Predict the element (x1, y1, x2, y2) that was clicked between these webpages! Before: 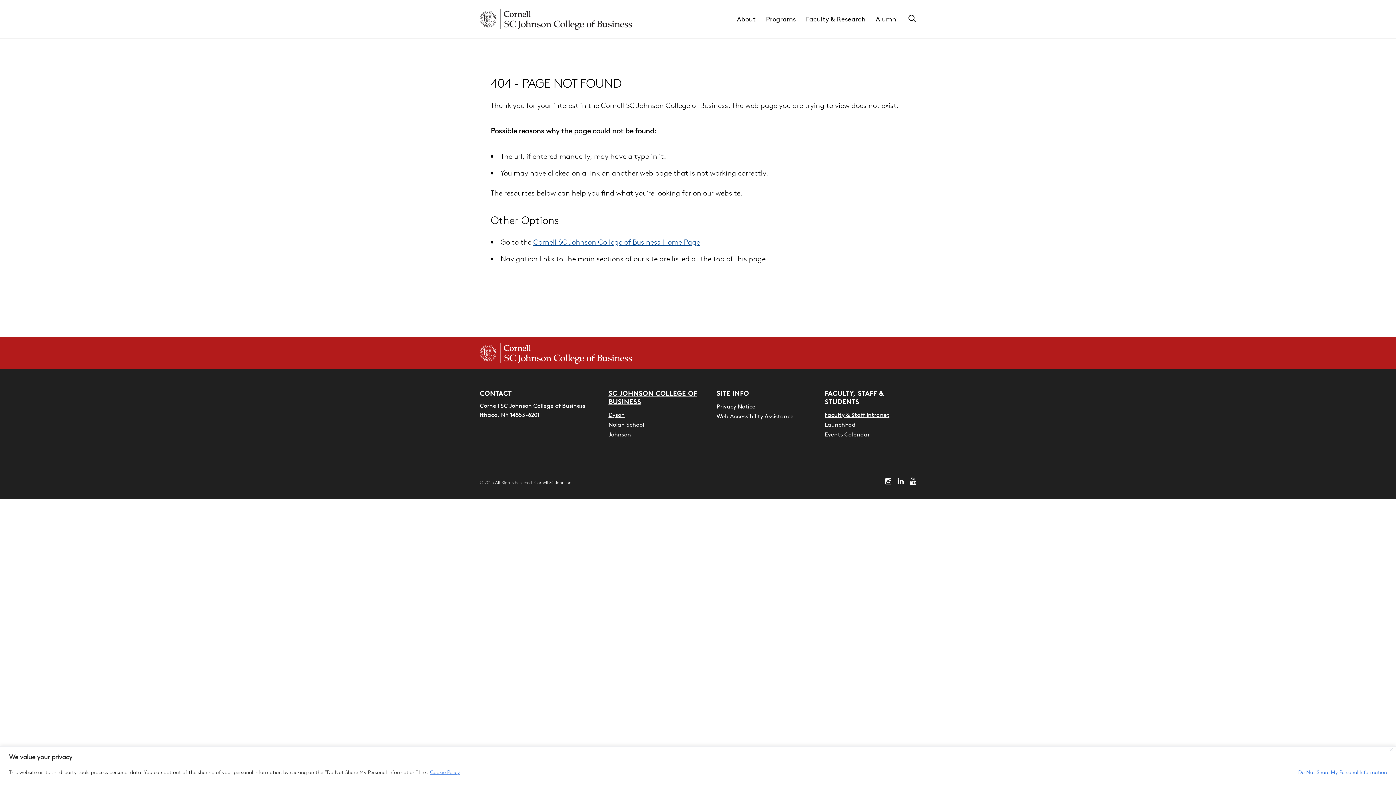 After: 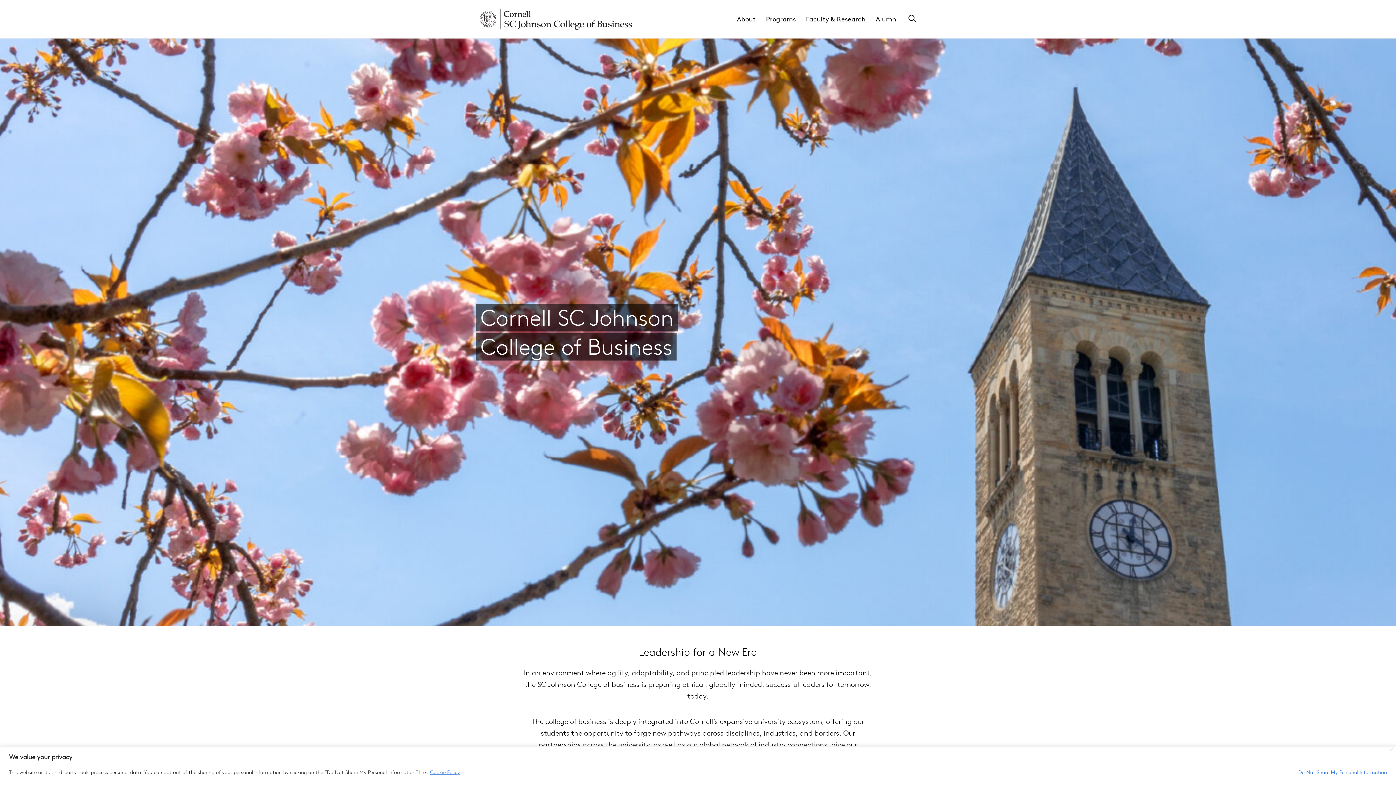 Action: label: Cornell SC Johnson College of Business homepage bbox: (480, 342, 632, 364)